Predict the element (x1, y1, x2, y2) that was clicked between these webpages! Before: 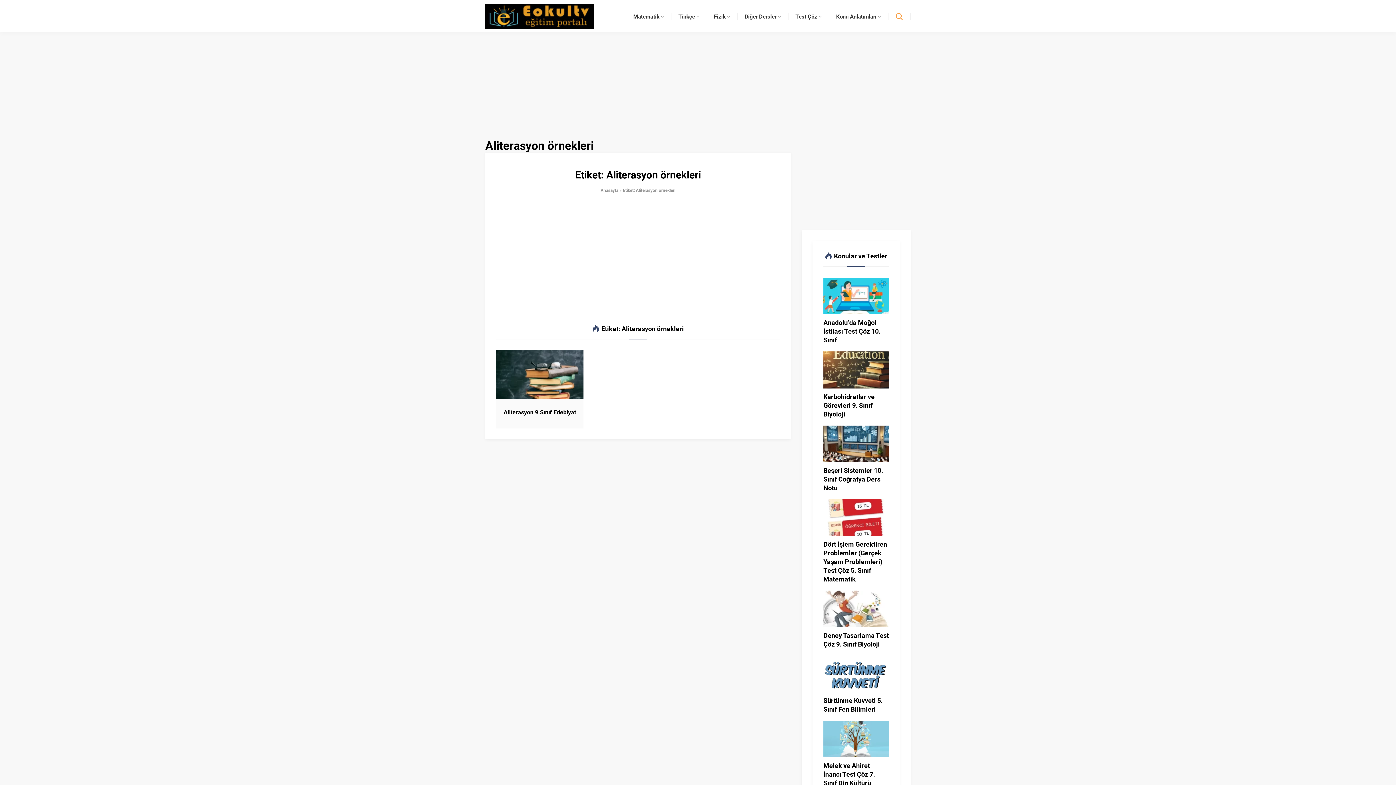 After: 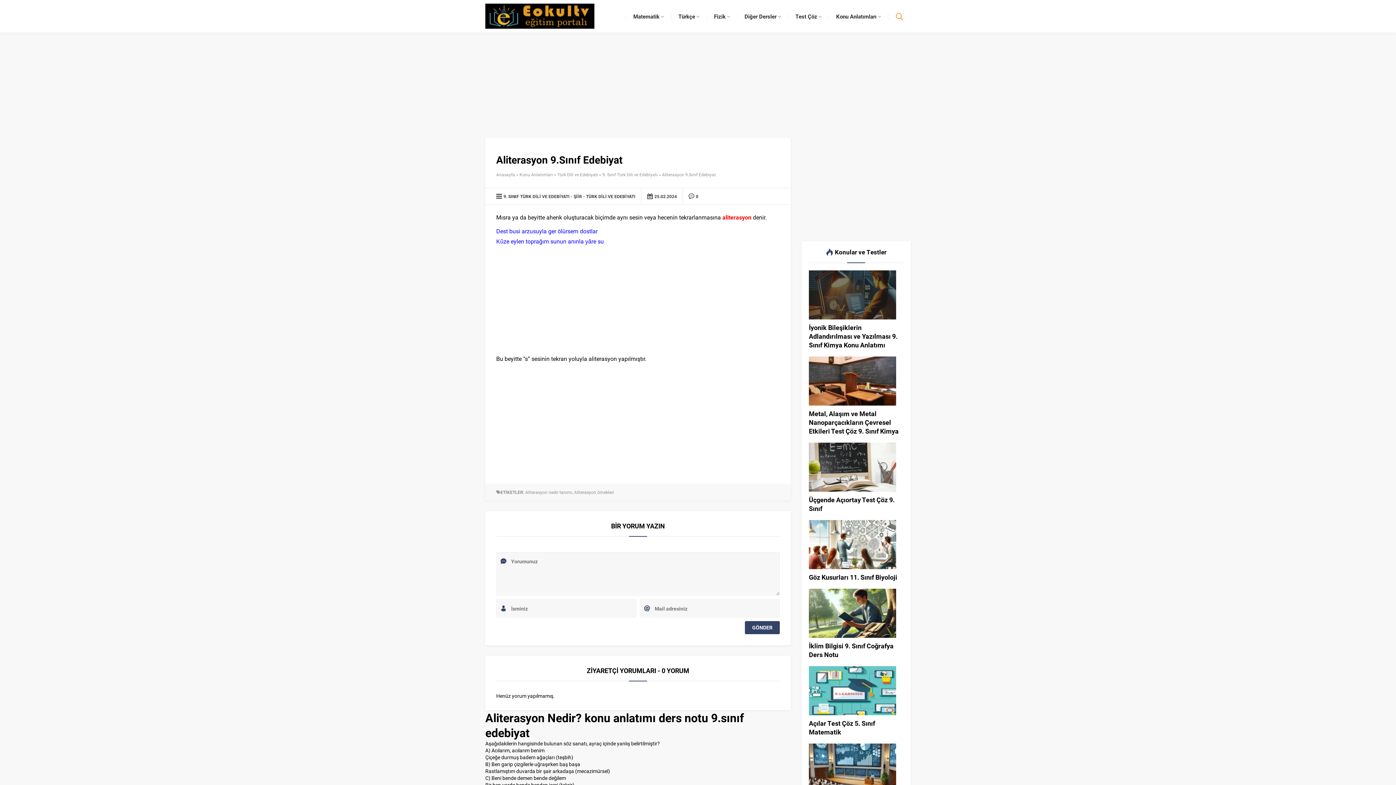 Action: label: Aliterasyon 9.Sınıf Edebiyat bbox: (501, 408, 578, 415)